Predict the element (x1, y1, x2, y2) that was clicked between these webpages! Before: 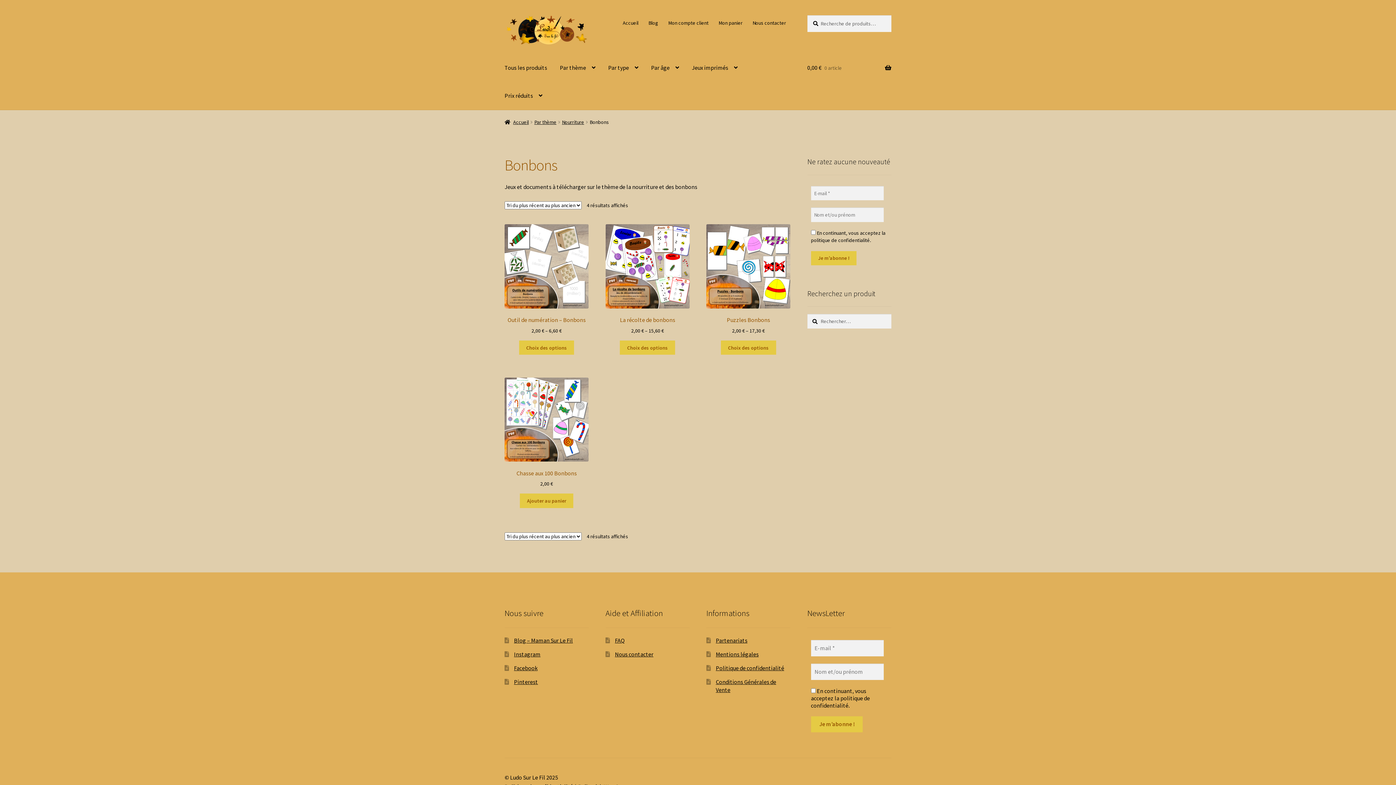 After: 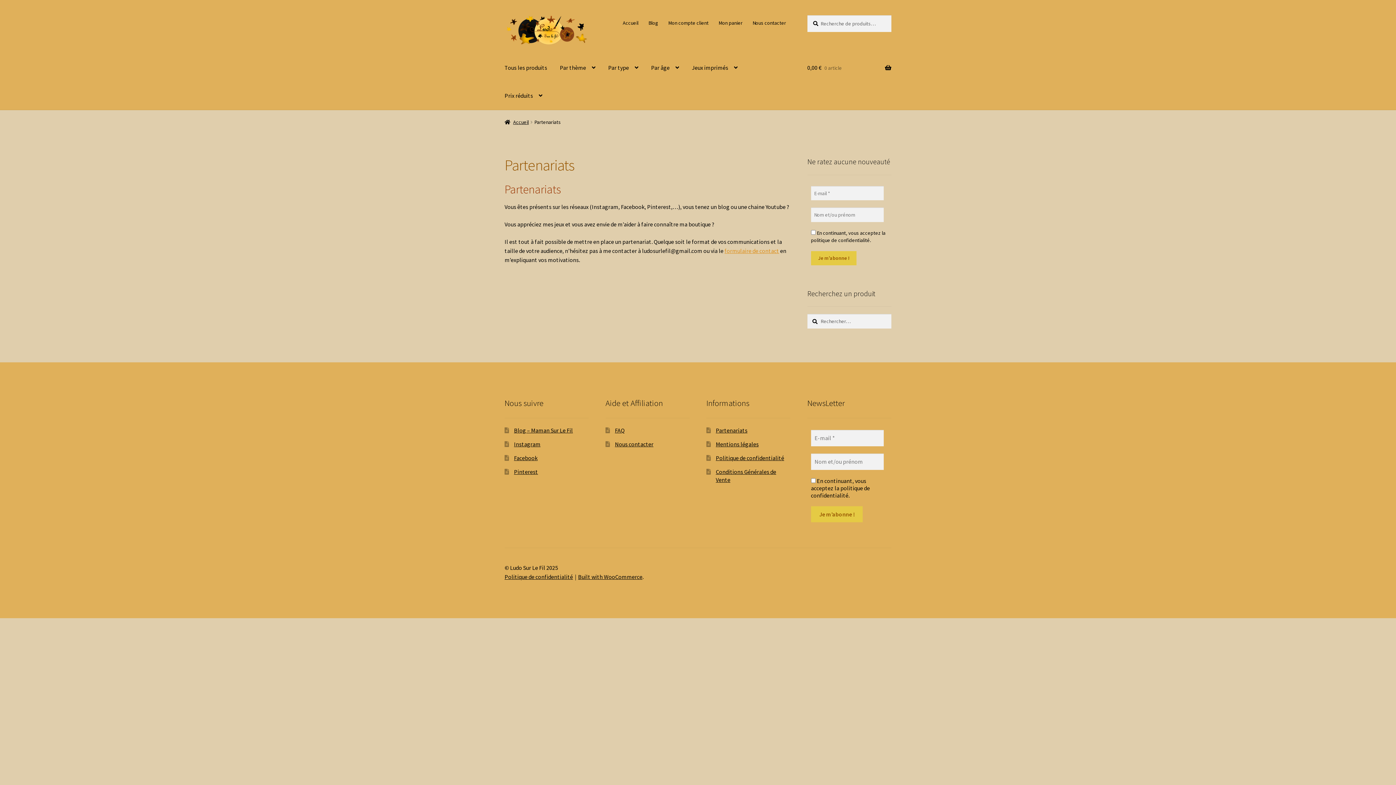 Action: label: Partenariats bbox: (715, 637, 747, 644)